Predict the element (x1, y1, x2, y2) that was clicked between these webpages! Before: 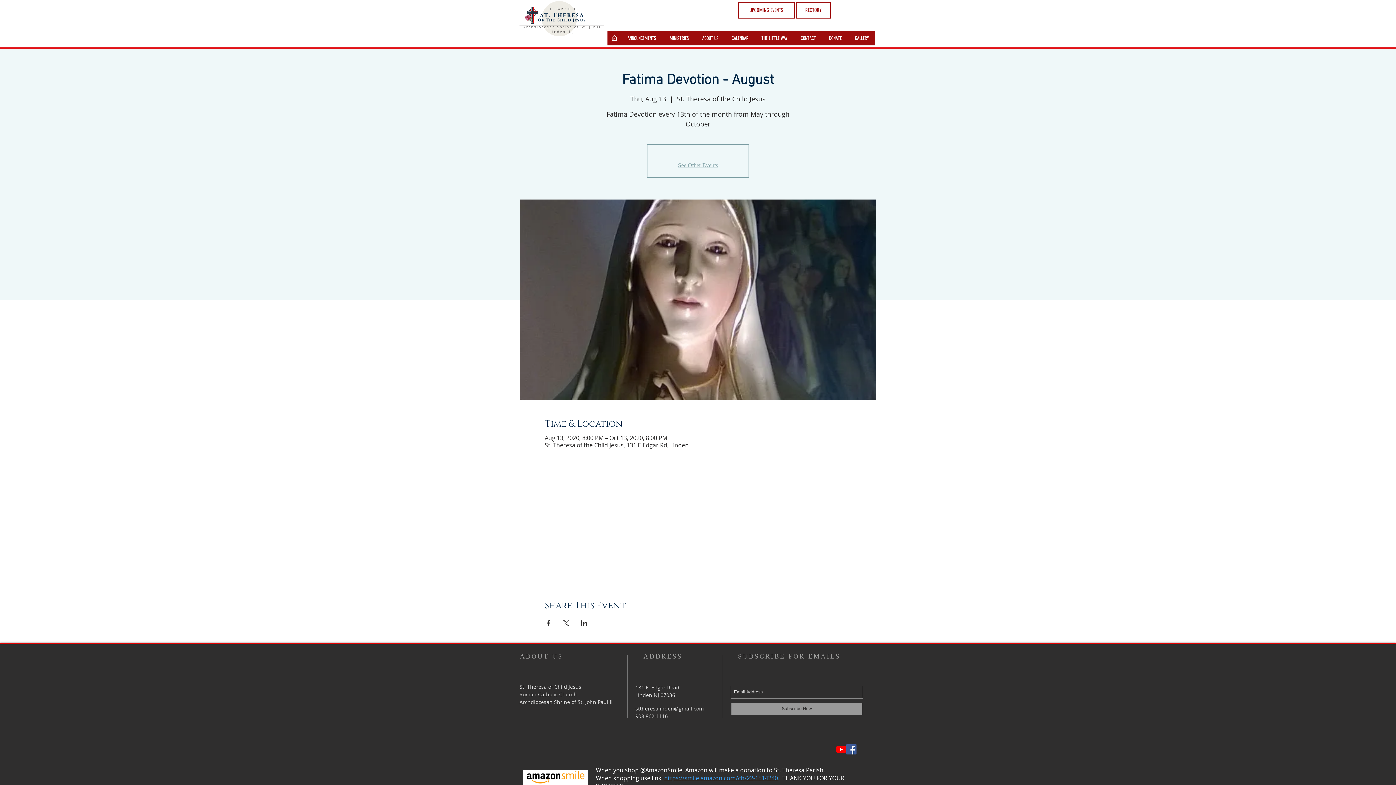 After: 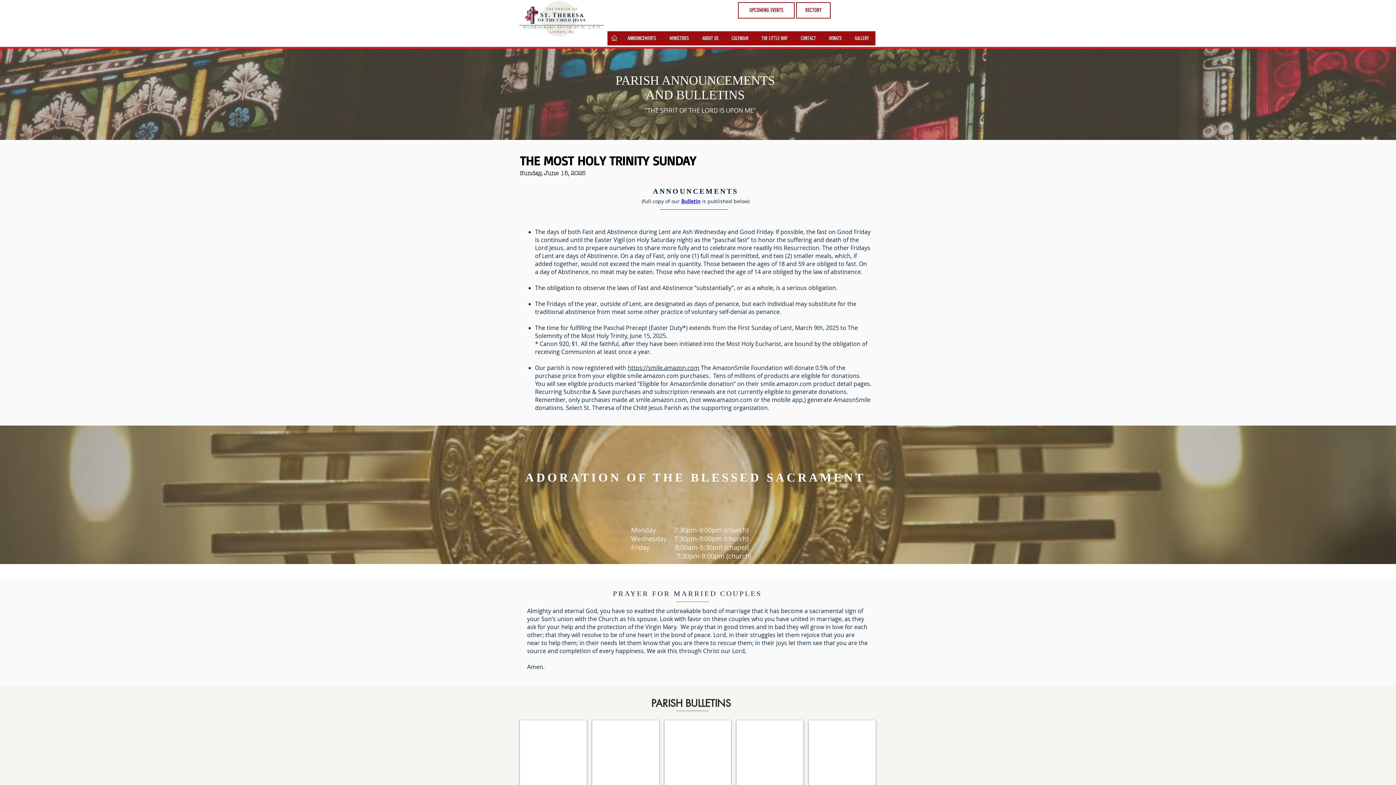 Action: bbox: (621, 31, 662, 45) label: ANNOUNCEMENTS